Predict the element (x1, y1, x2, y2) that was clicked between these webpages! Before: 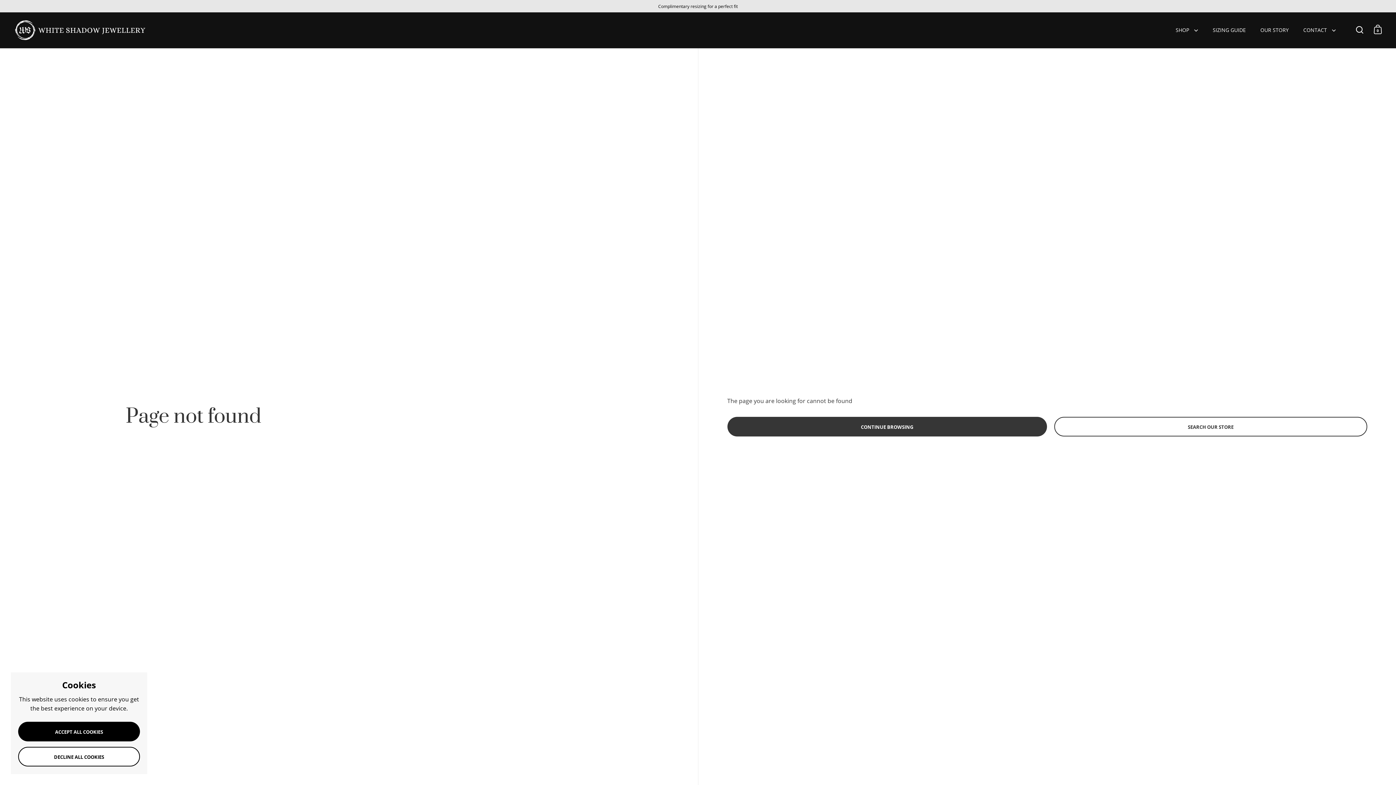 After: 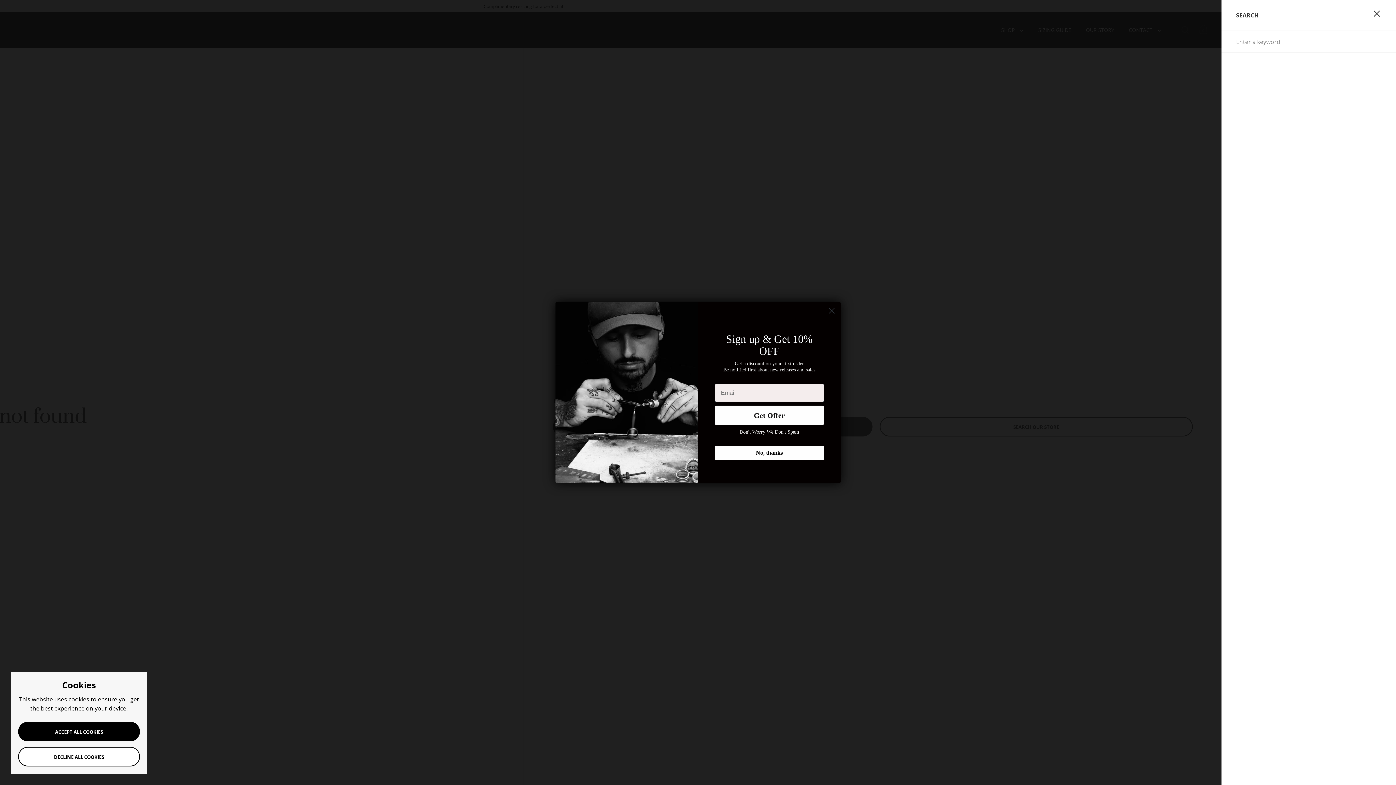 Action: bbox: (1356, 25, 1363, 33)